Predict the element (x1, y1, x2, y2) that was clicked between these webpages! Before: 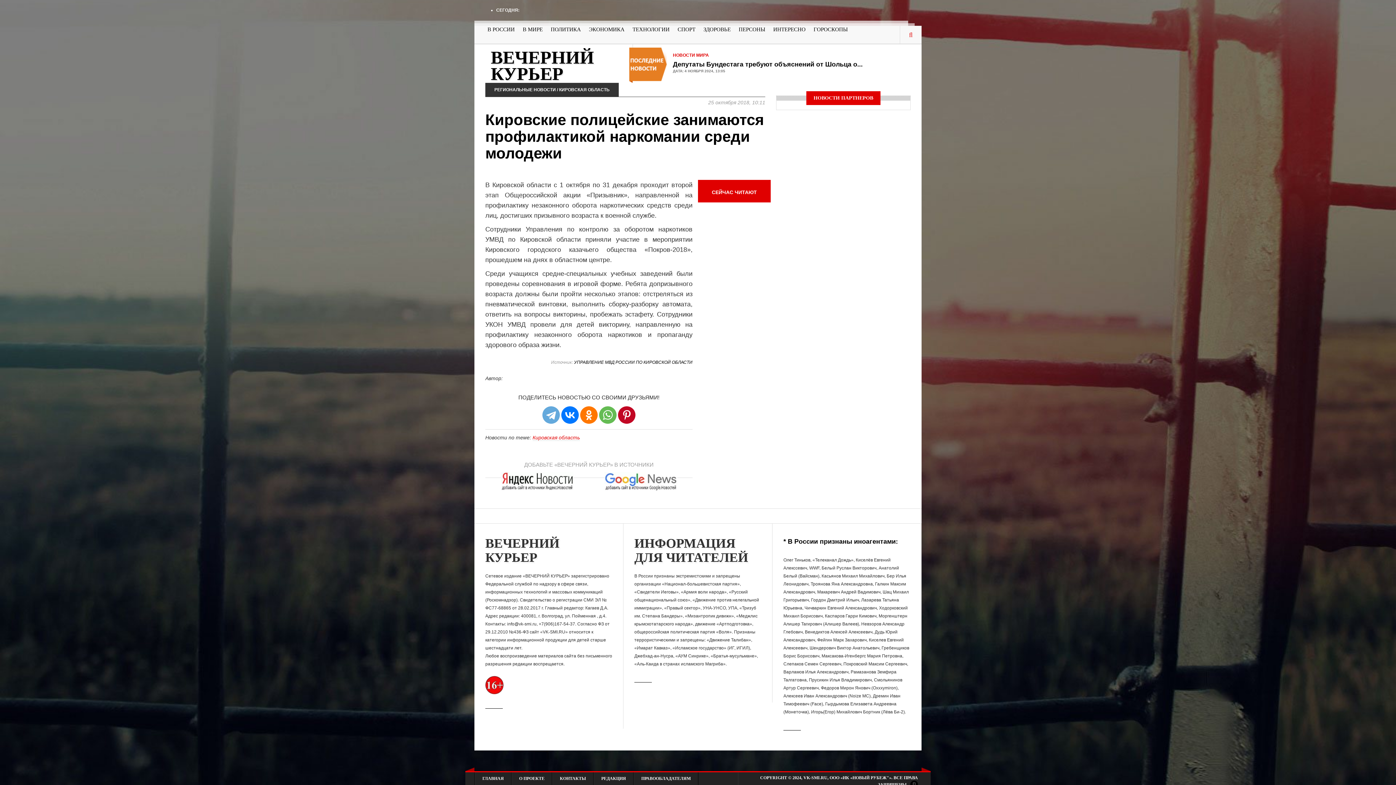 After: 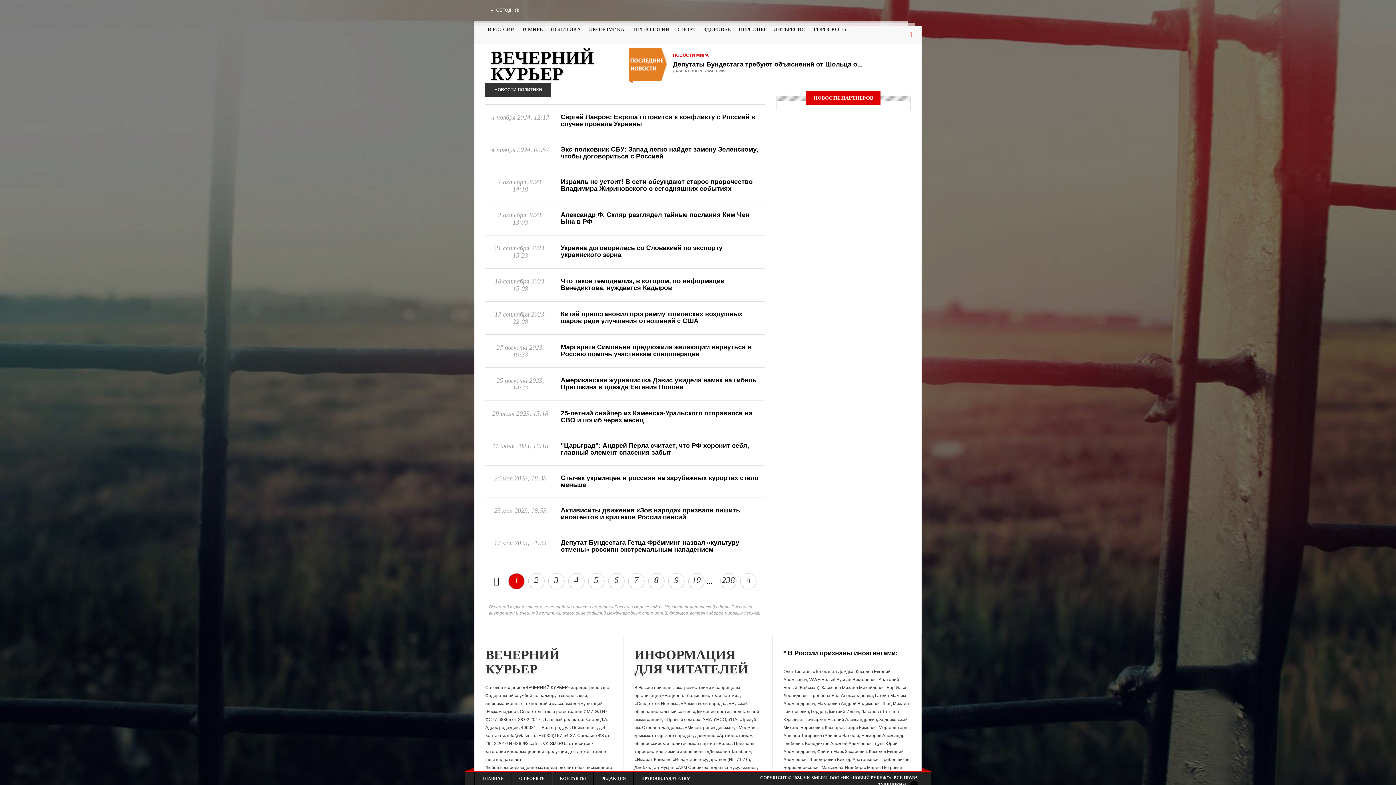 Action: bbox: (546, 25, 585, 33) label: ПОЛИТИКА